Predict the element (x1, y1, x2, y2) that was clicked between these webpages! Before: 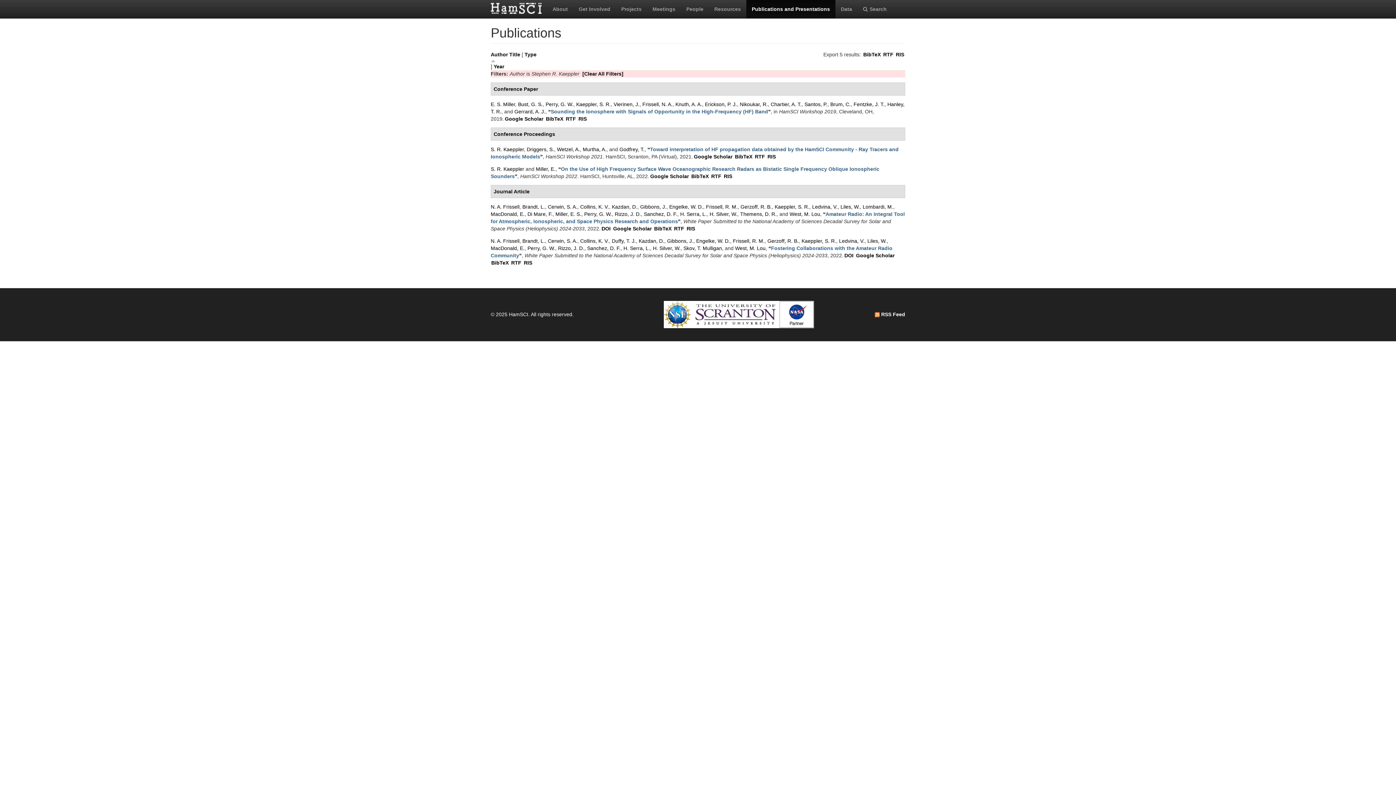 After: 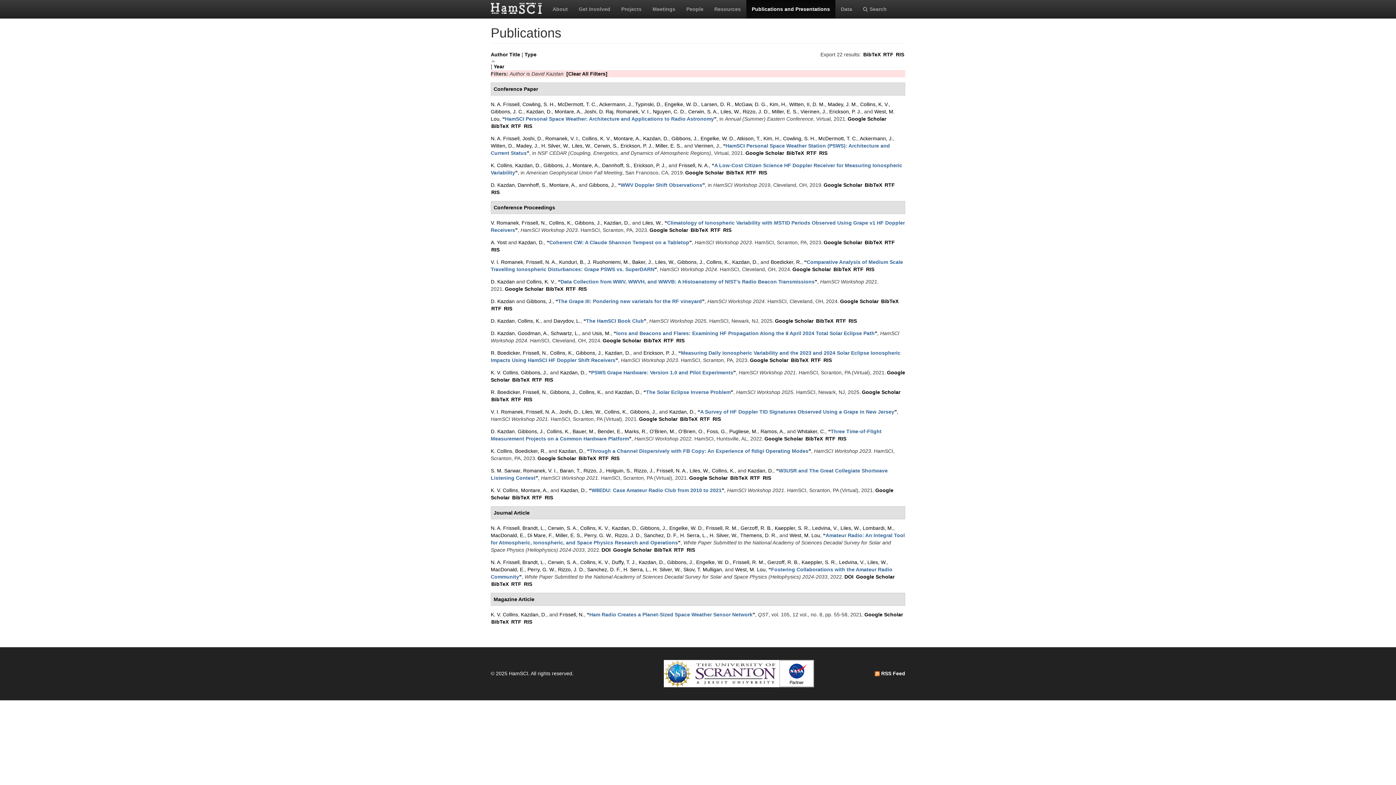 Action: label: Kazdan, D. bbox: (612, 204, 637, 209)